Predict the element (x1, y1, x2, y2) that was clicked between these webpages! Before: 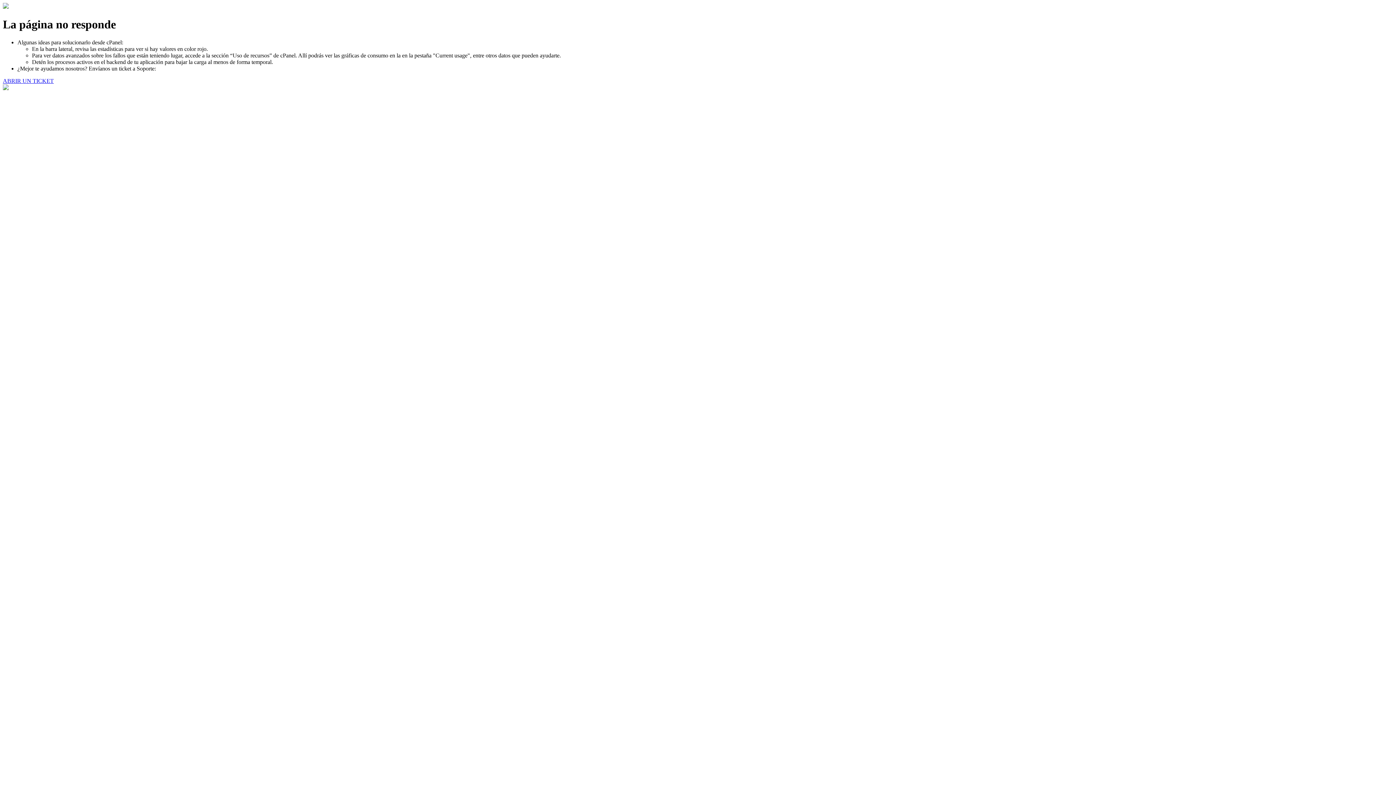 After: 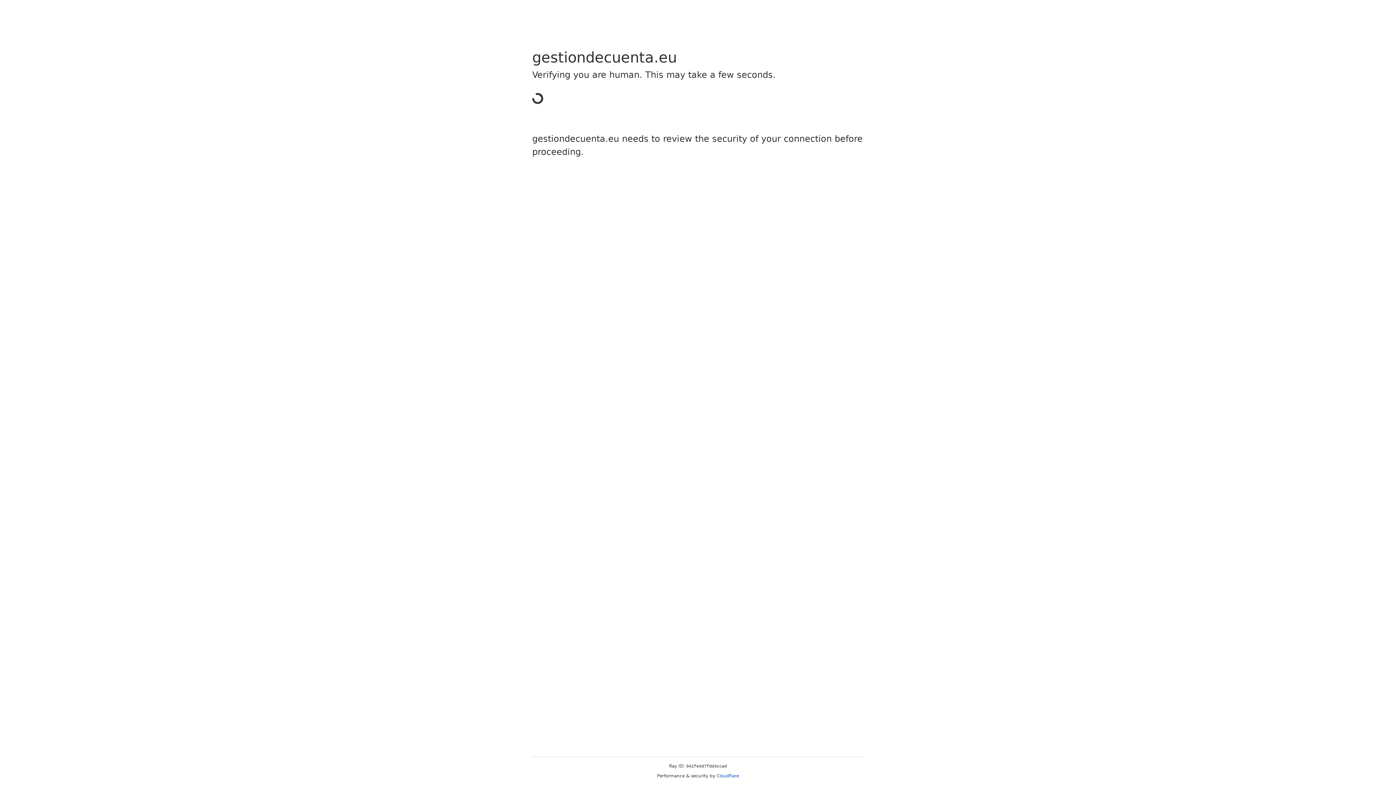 Action: bbox: (2, 77, 53, 83) label: ABRIR UN TICKET